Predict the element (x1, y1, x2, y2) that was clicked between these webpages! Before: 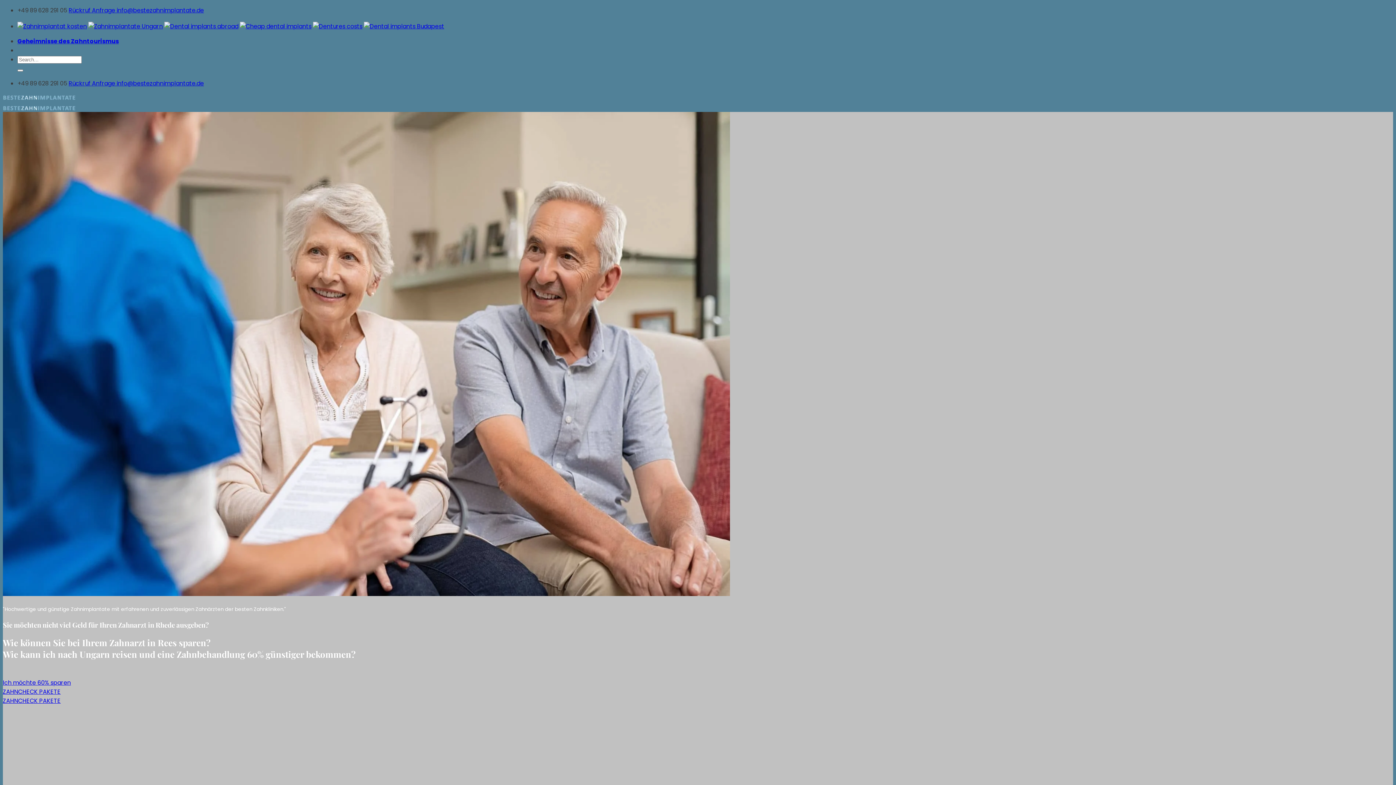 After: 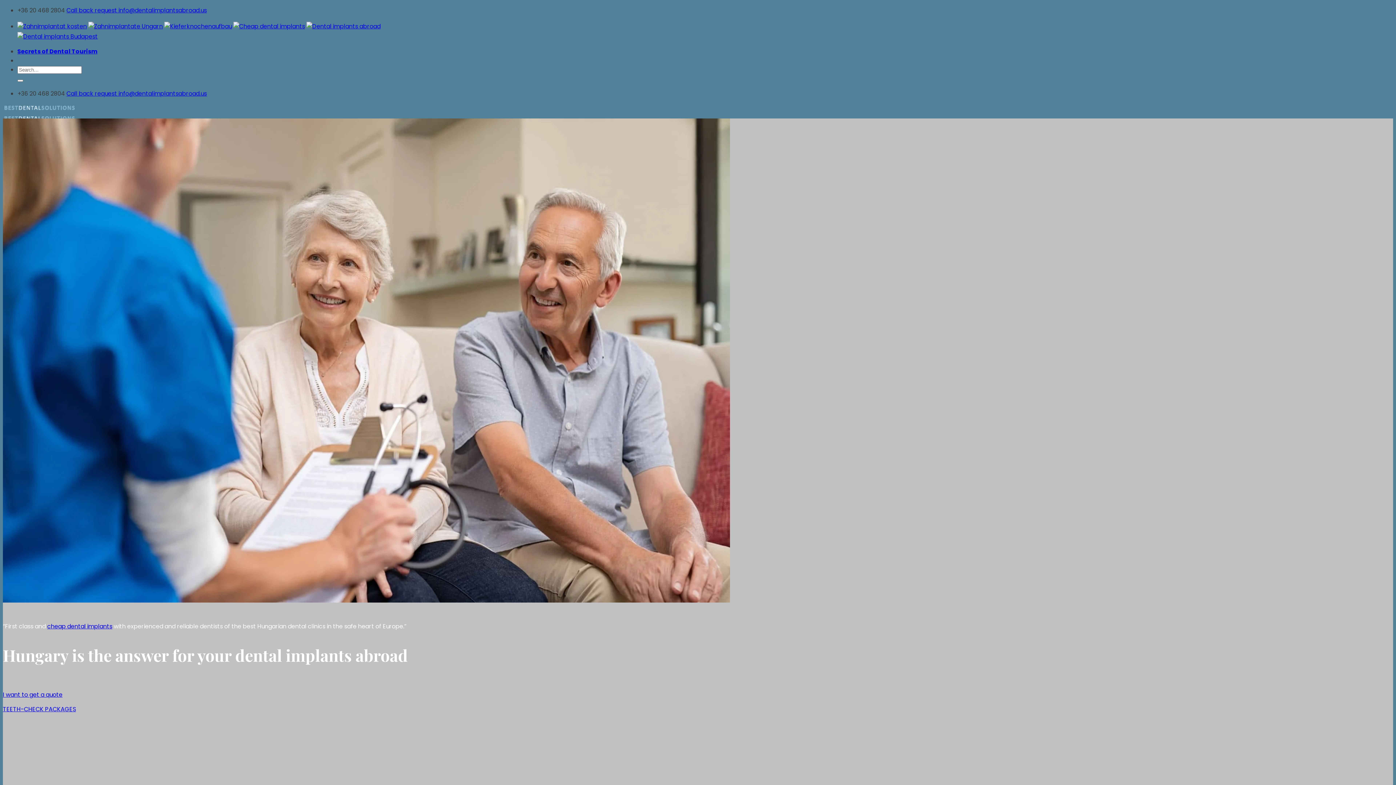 Action: bbox: (313, 22, 362, 30)